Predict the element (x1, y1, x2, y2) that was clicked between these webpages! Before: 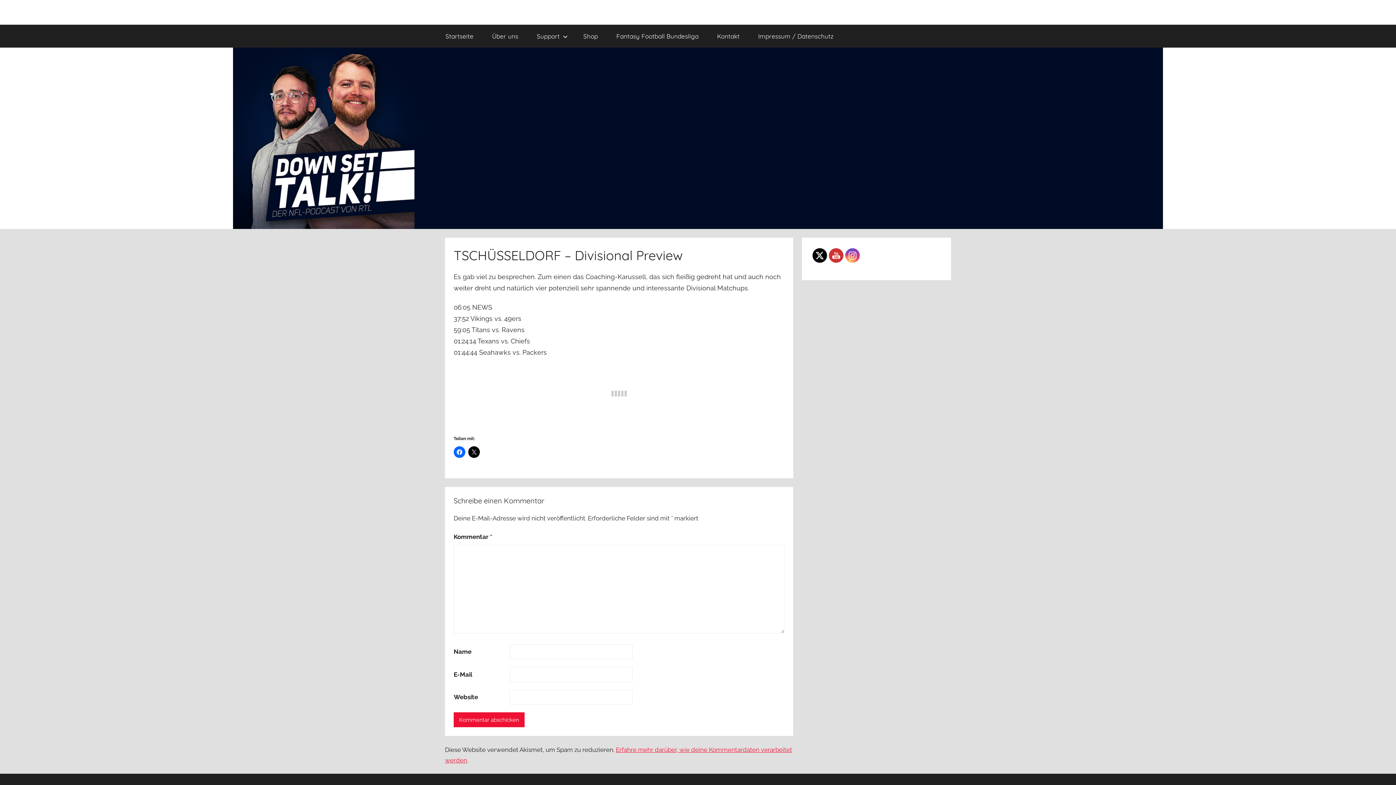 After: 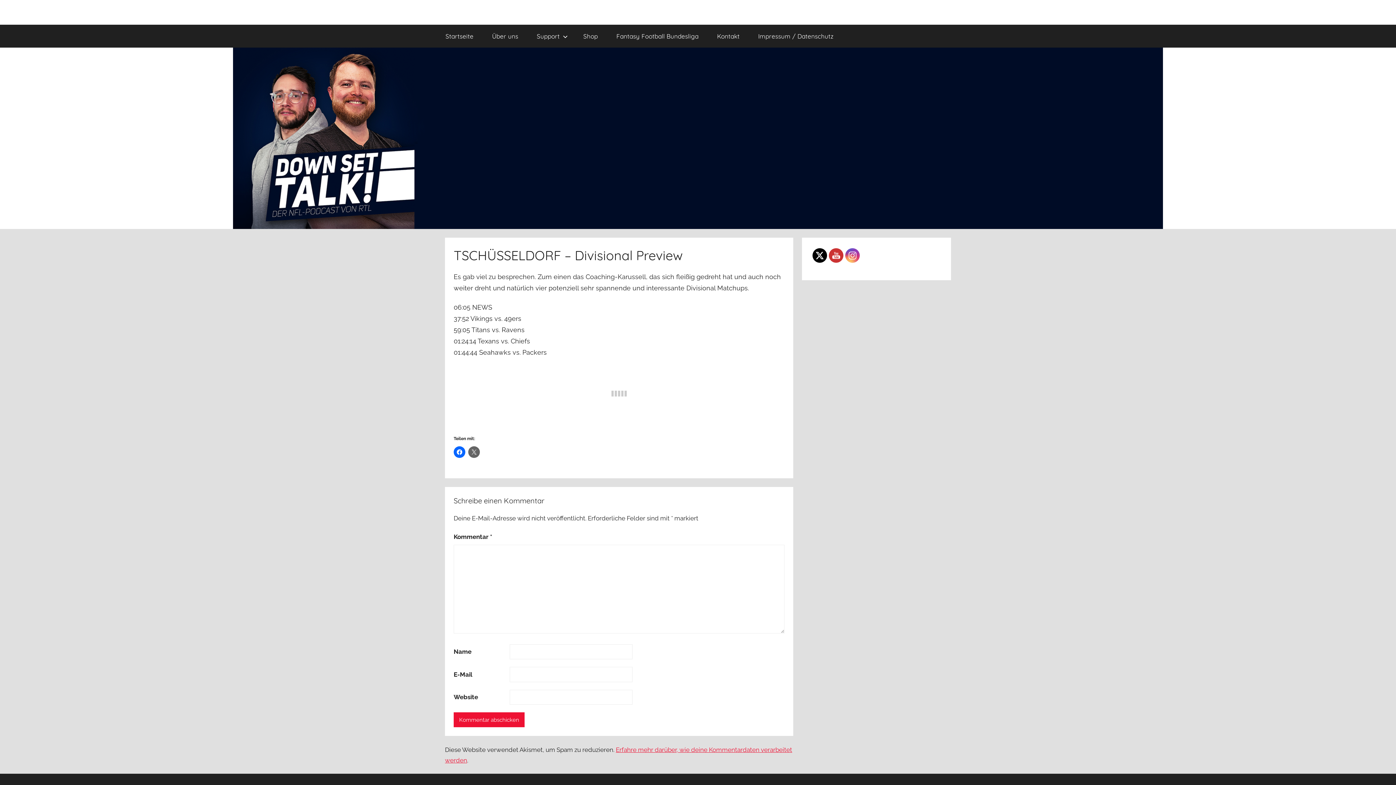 Action: bbox: (468, 446, 480, 458) label: Klicke, um auf X zu teilen (Wird in neuem Fenster geöffnet)